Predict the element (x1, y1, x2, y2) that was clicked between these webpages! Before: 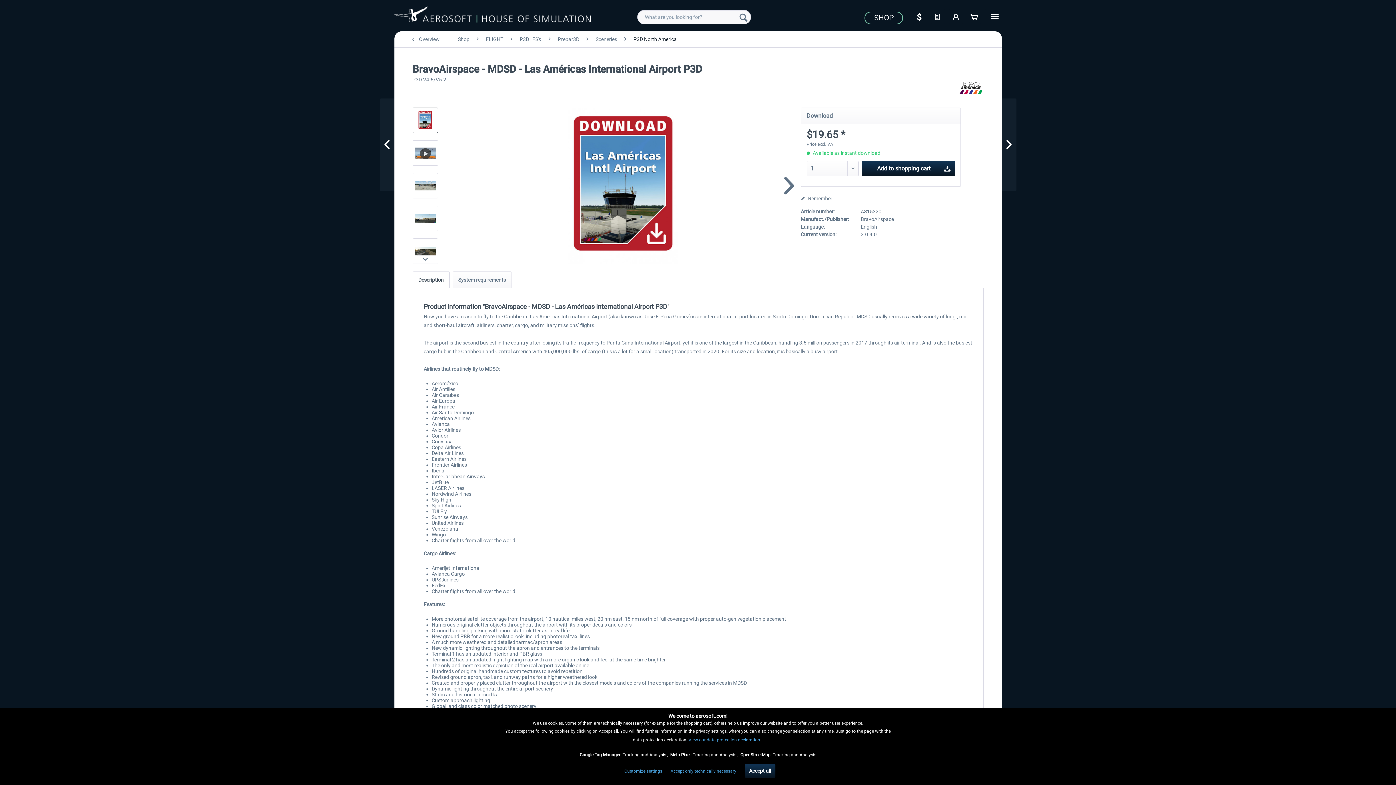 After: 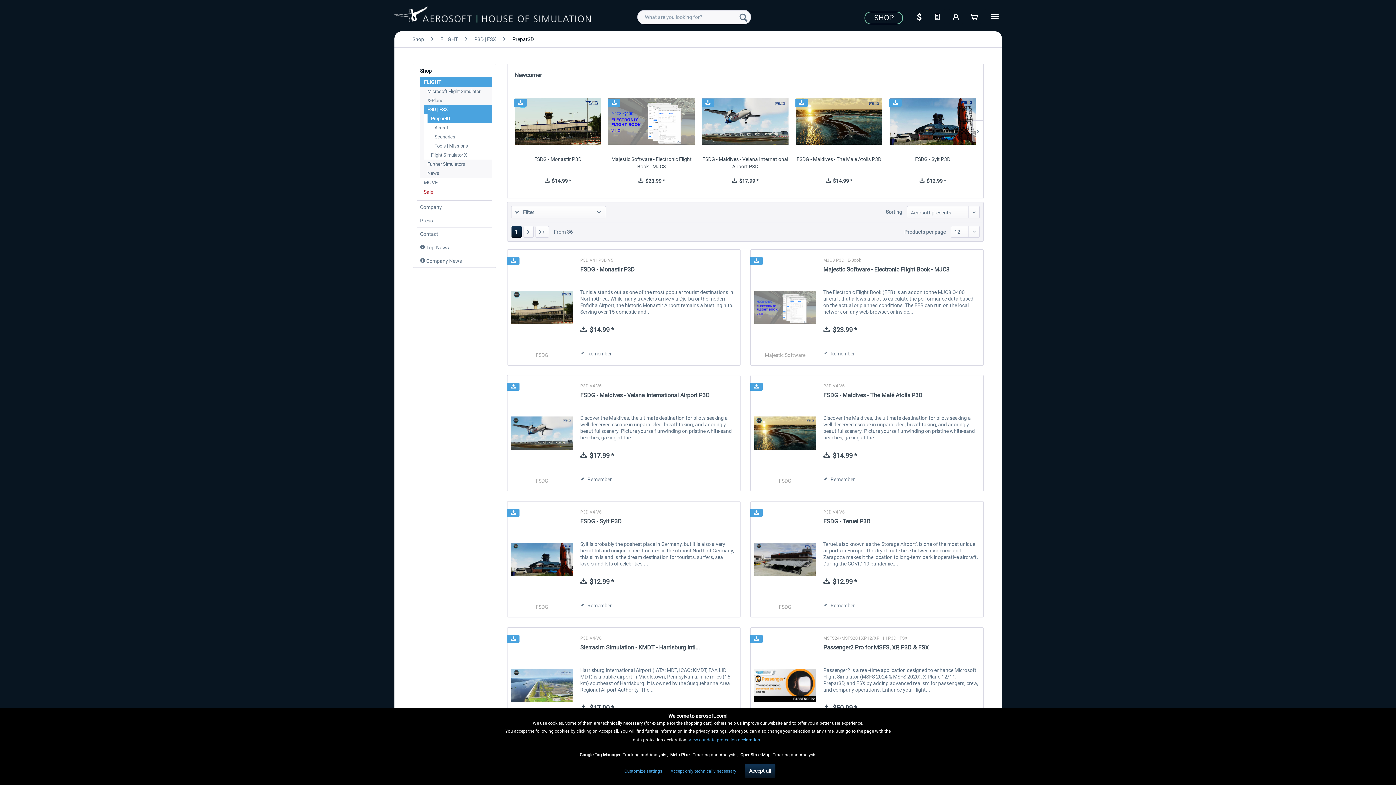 Action: bbox: (554, 31, 583, 47) label: Prepar3D